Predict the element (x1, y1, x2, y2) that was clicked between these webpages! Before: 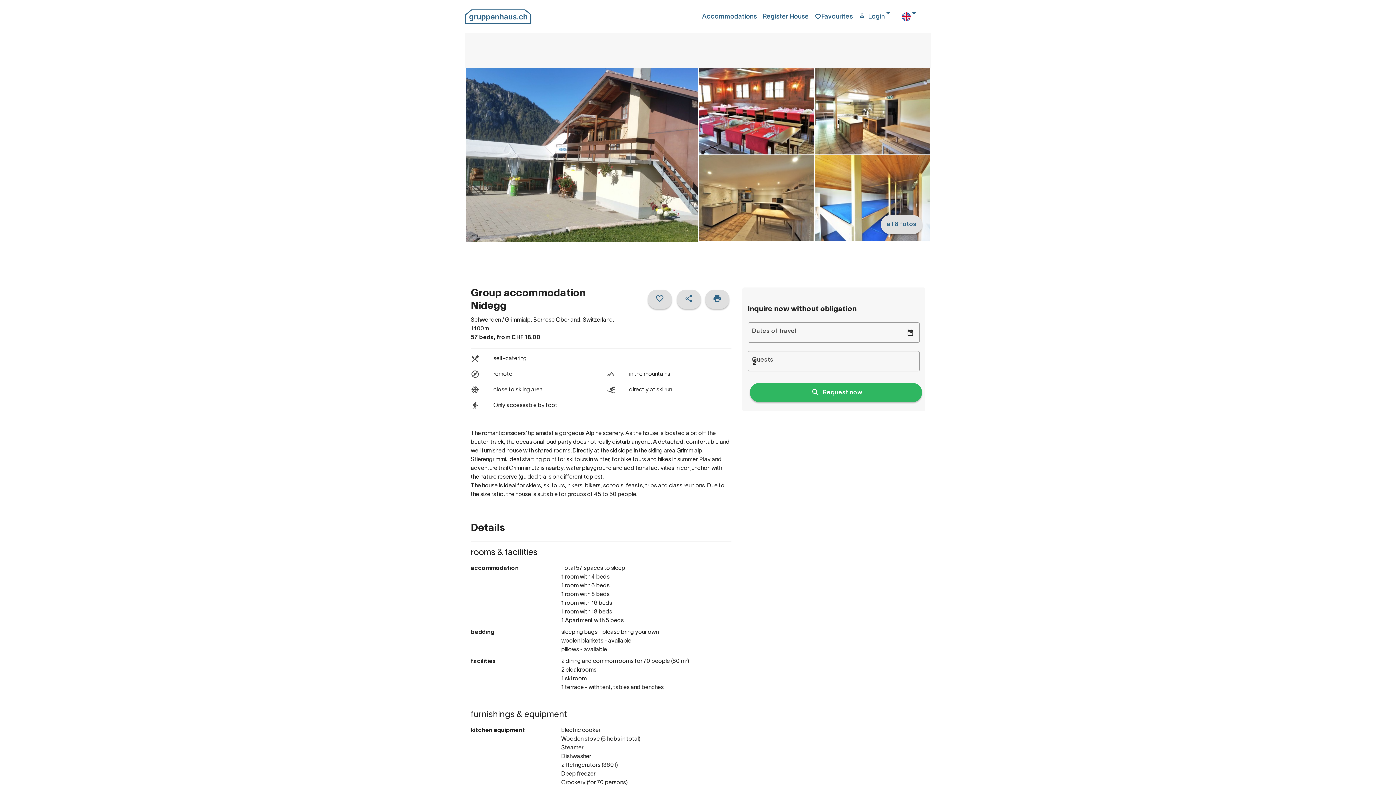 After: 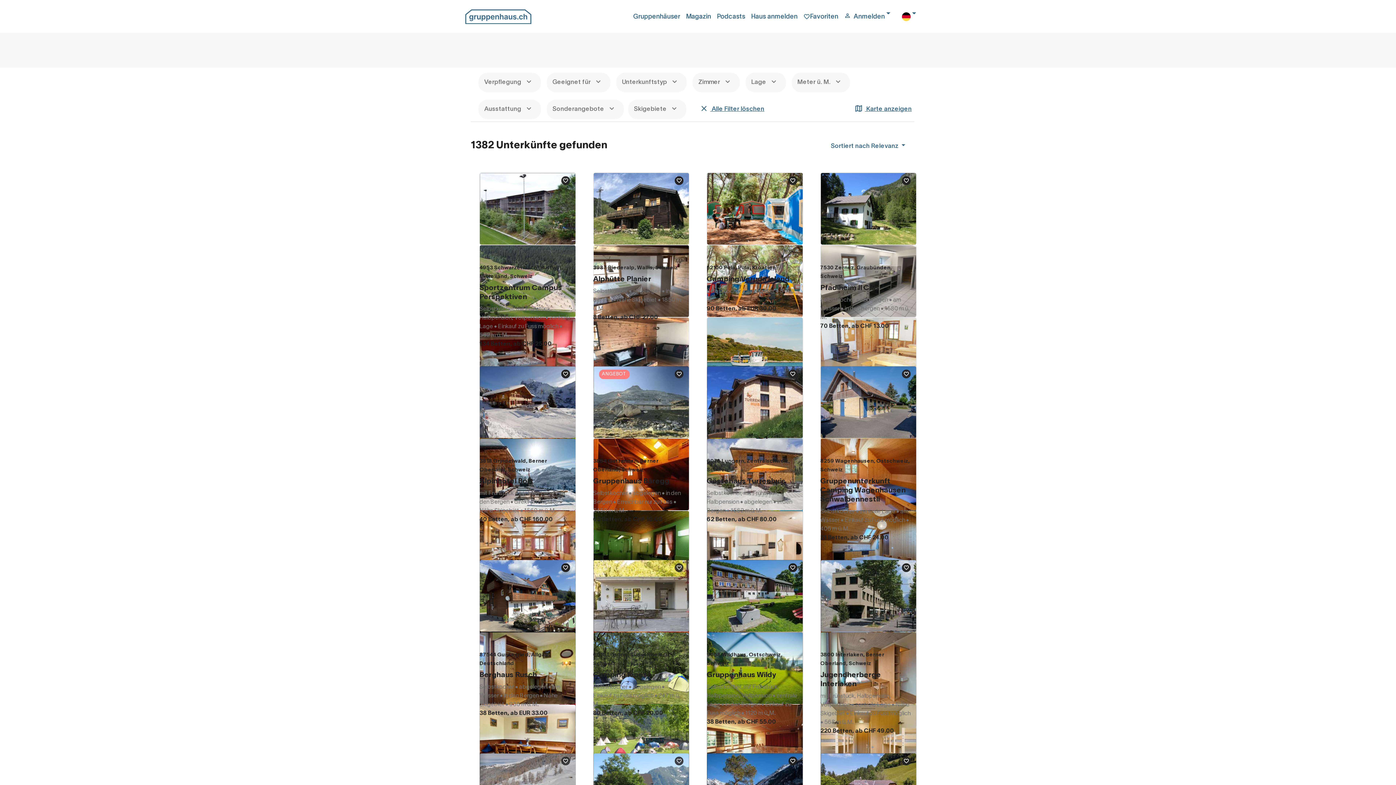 Action: label: Accommodations bbox: (702, 12, 762, 21)